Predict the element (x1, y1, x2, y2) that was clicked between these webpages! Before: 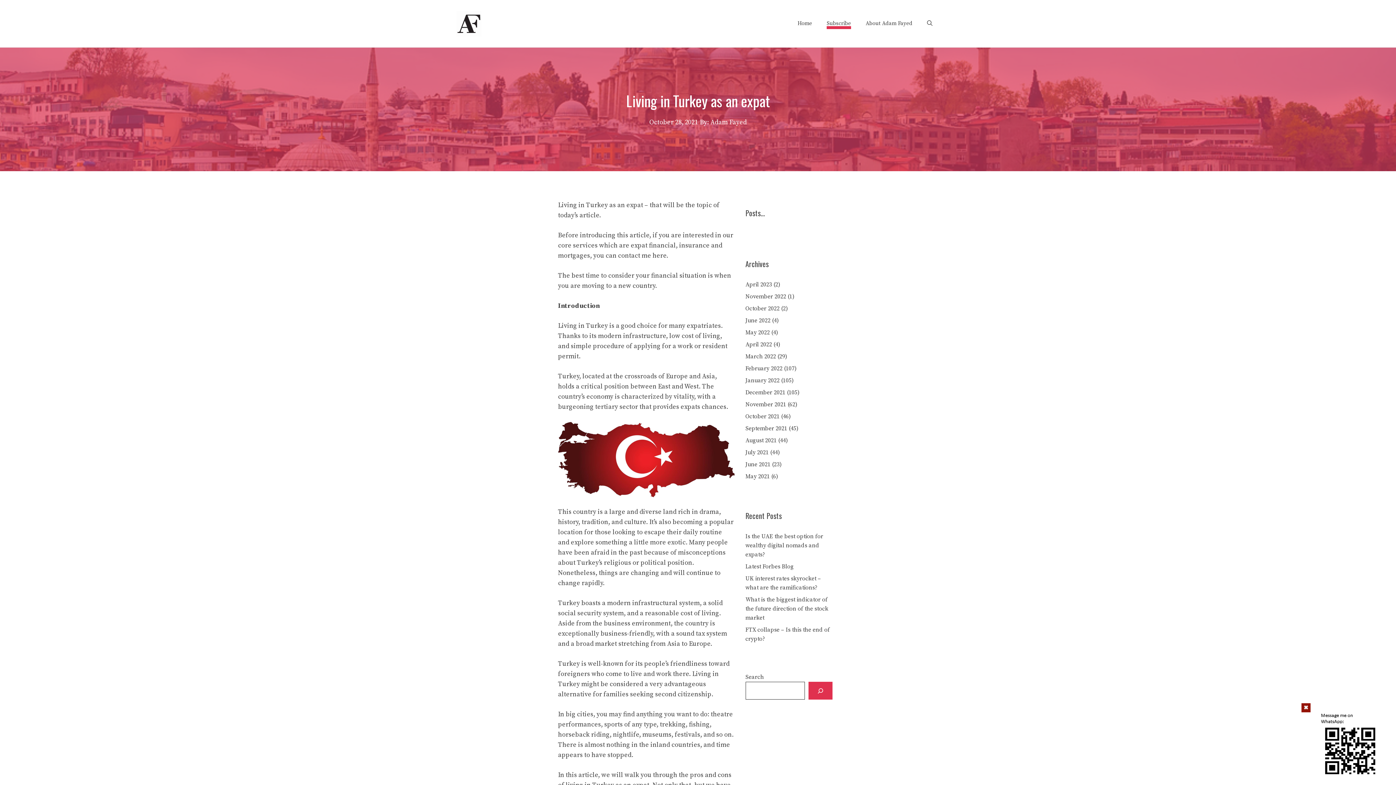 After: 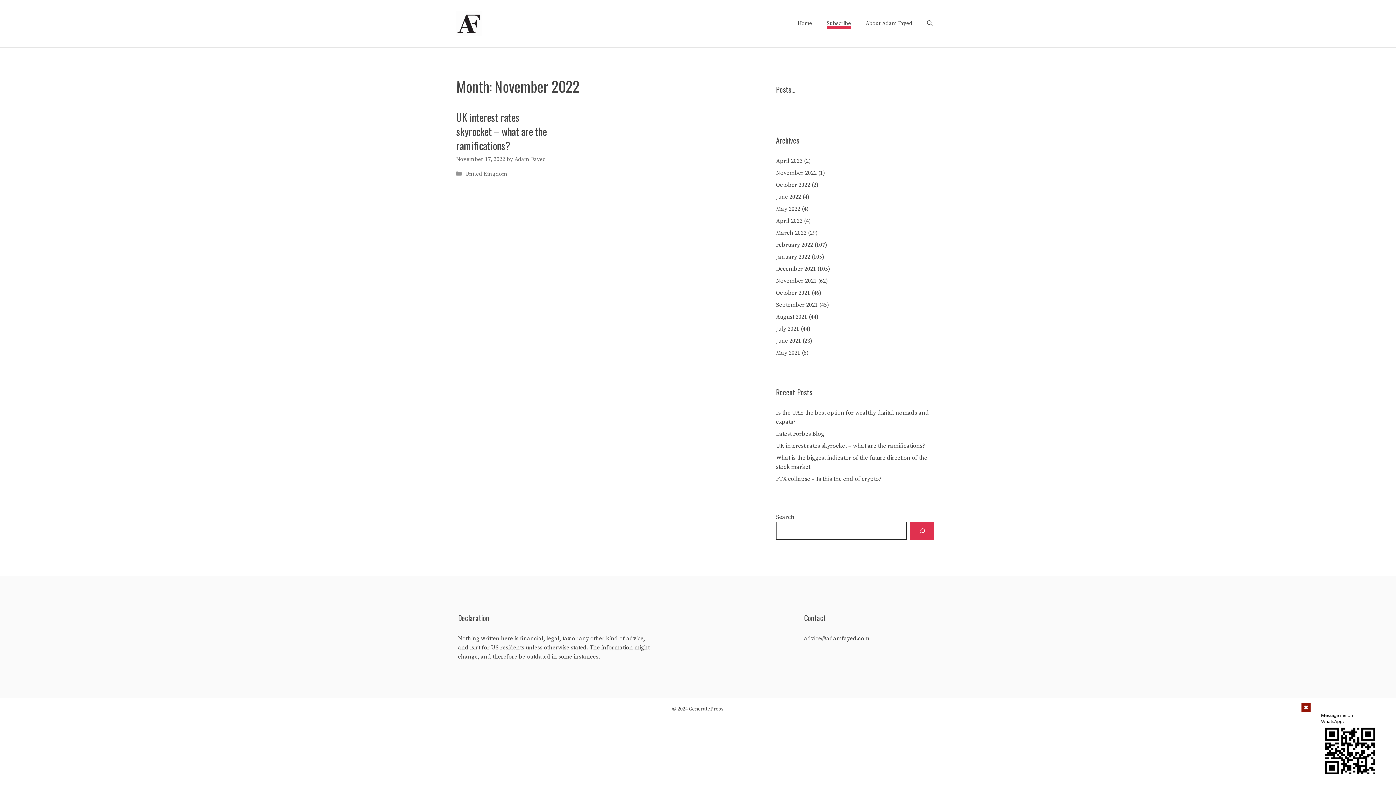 Action: bbox: (745, 293, 786, 300) label: November 2022